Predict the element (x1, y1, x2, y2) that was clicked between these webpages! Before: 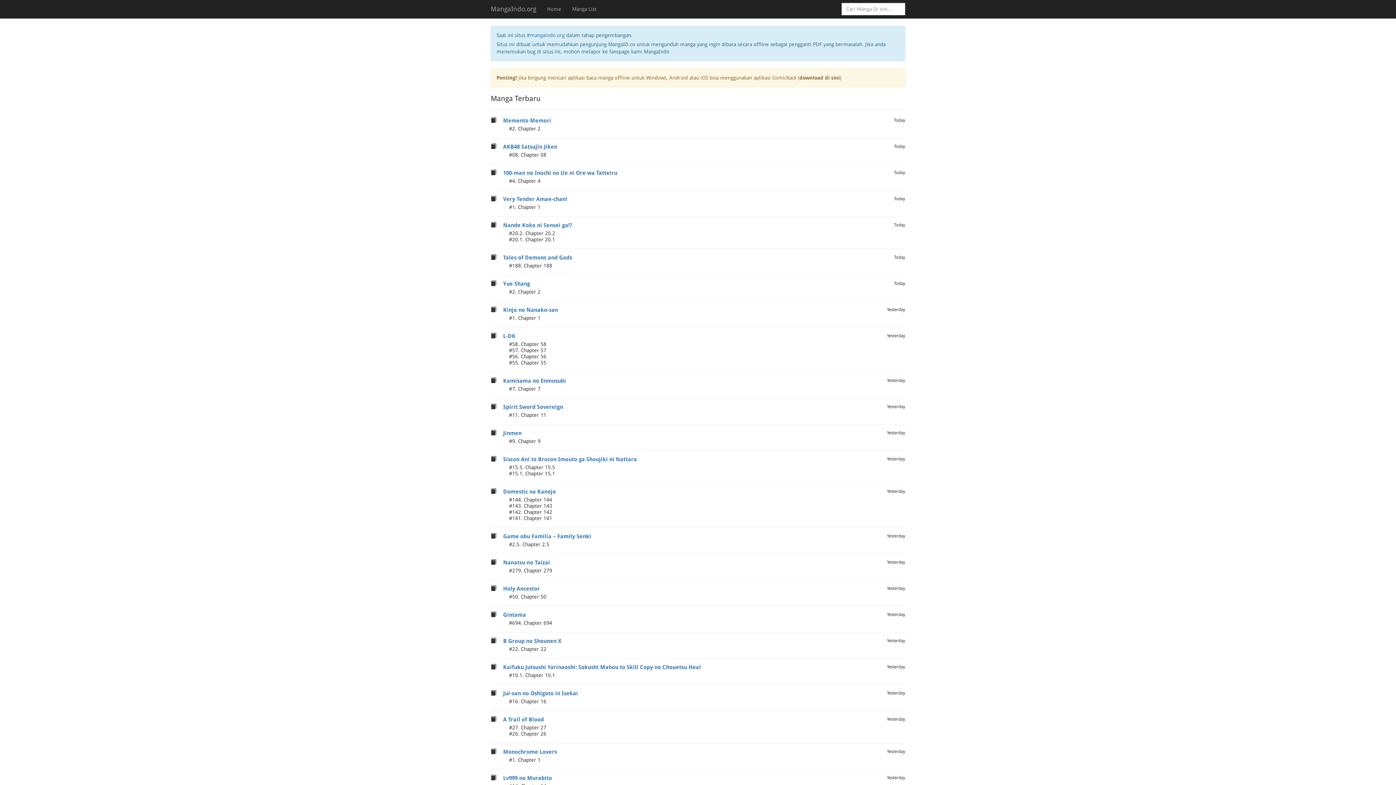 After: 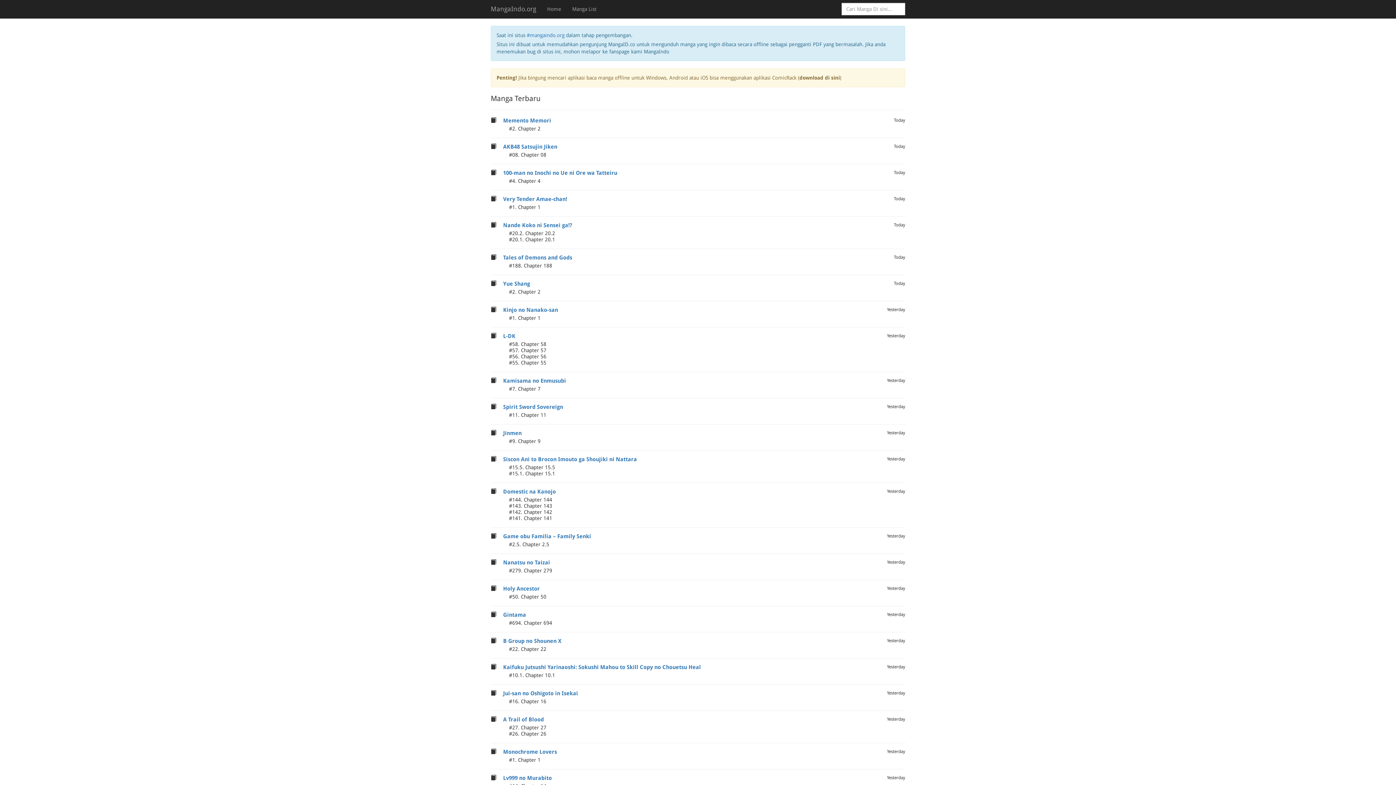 Action: label: #144. Chapter 144 bbox: (509, 497, 552, 502)